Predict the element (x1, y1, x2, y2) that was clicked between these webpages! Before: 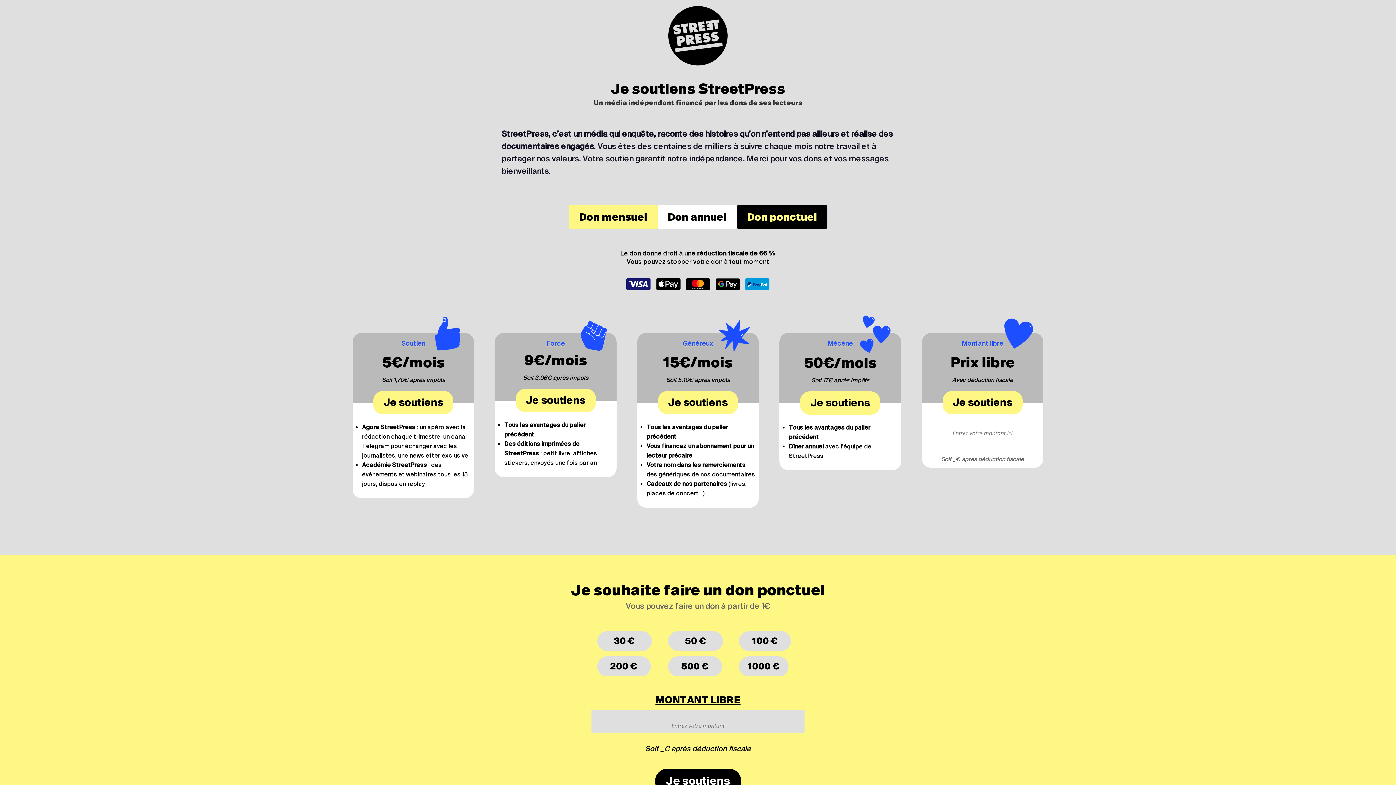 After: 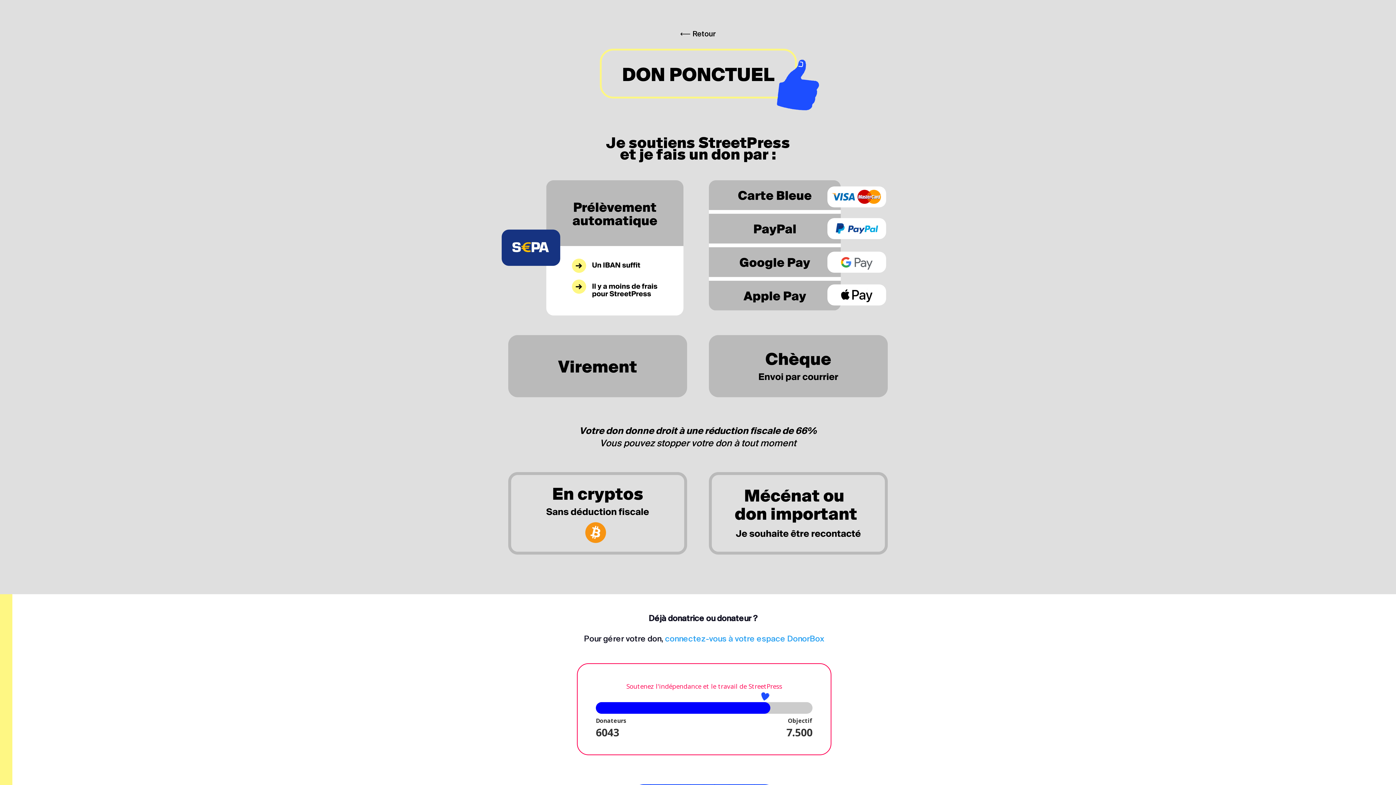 Action: bbox: (655, 768, 741, 794) label: Je soutiens